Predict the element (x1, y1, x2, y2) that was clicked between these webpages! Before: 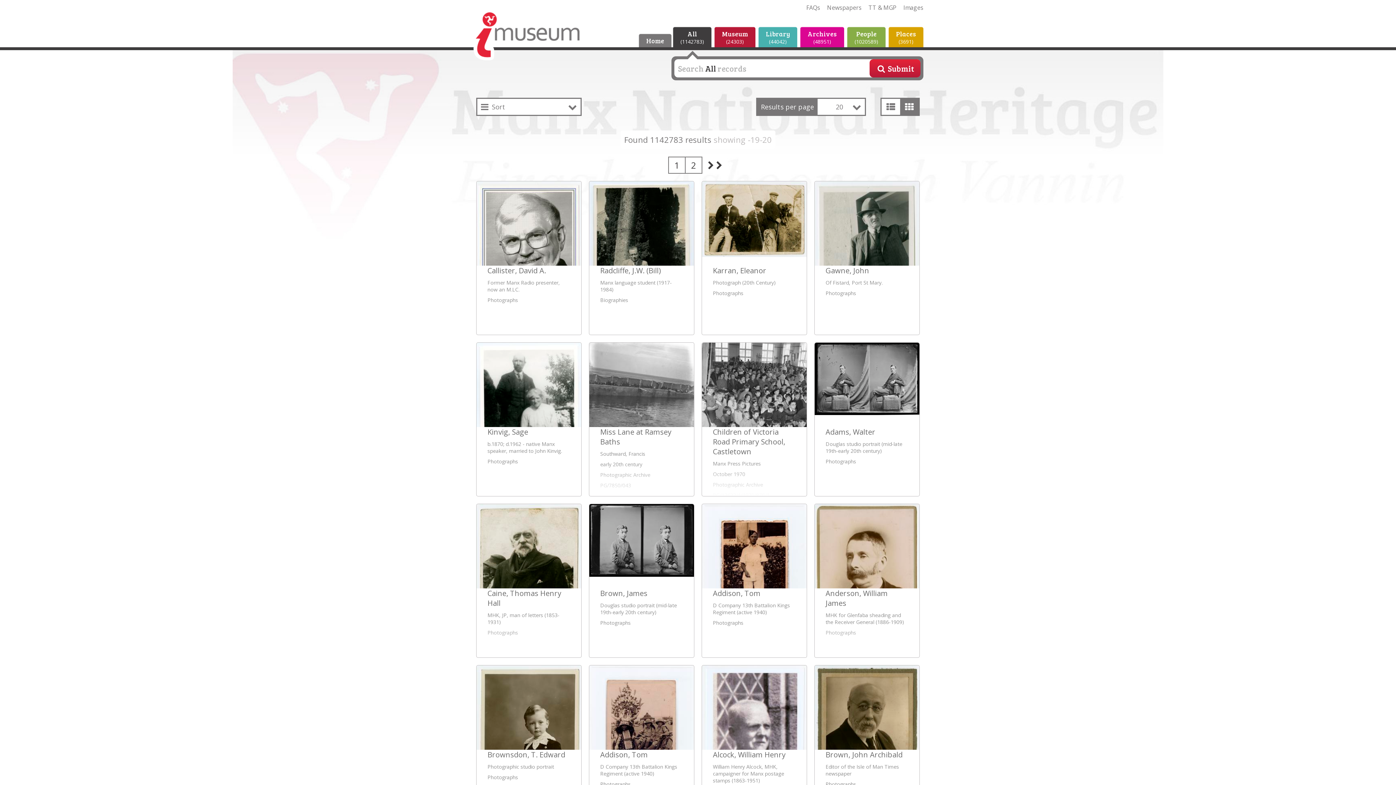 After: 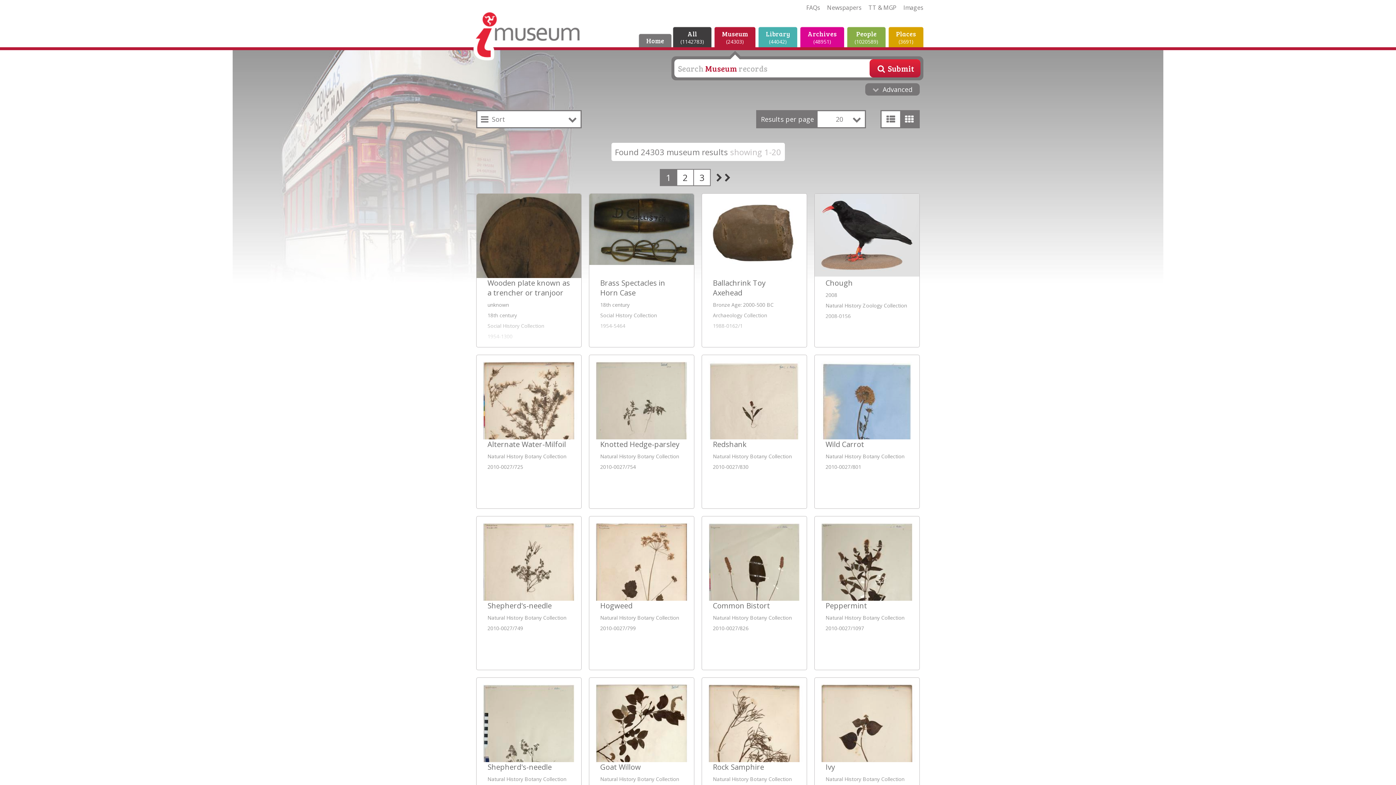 Action: label: Museum
24303 bbox: (714, 27, 755, 47)